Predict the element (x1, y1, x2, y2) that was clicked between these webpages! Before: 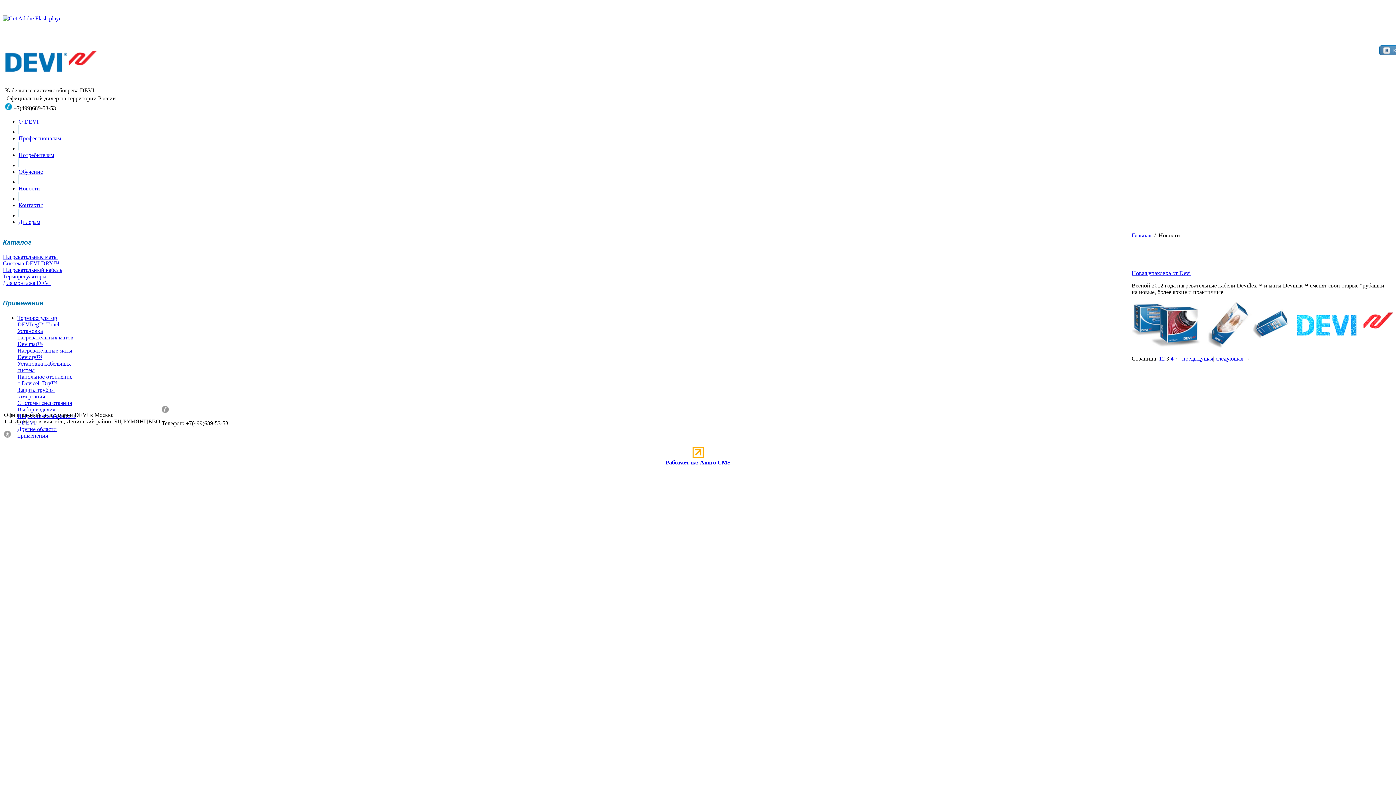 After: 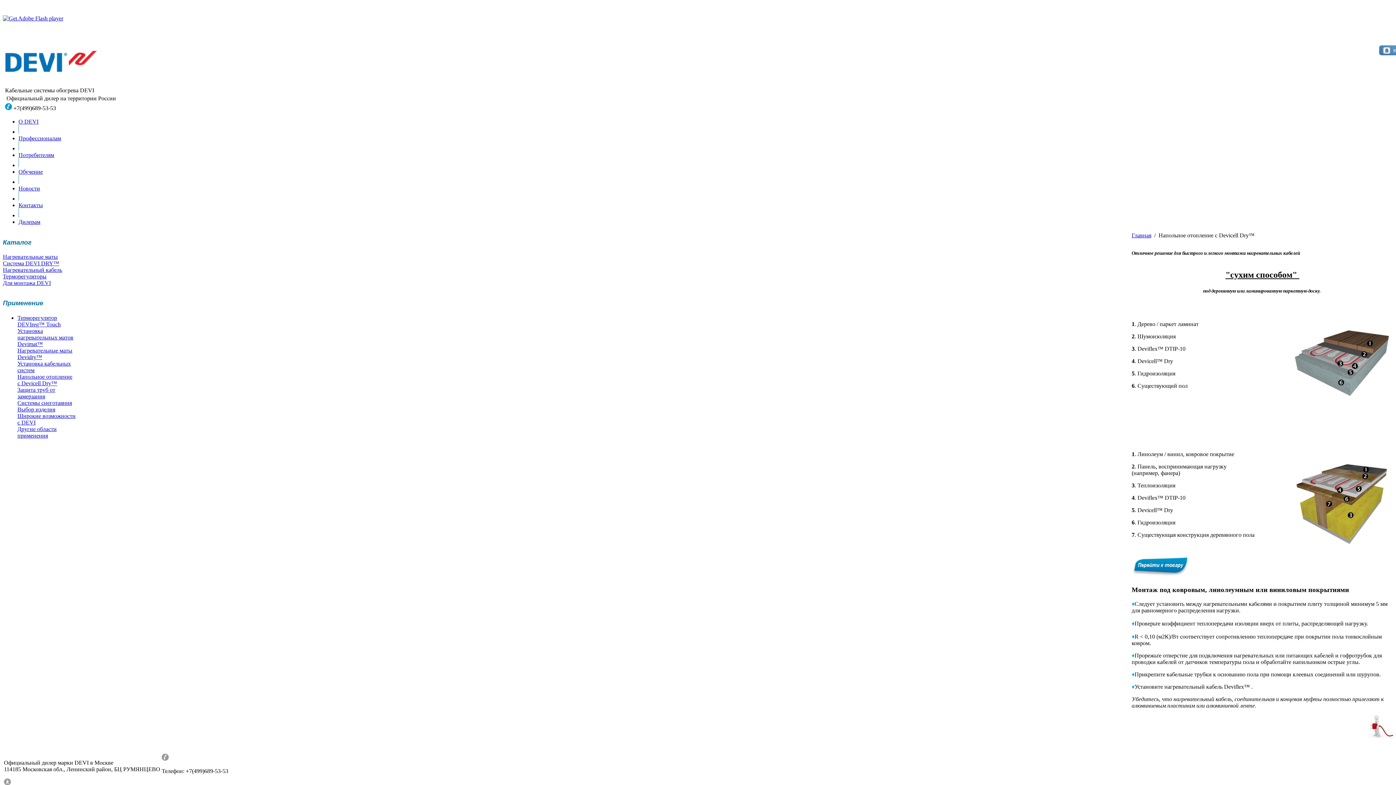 Action: bbox: (17, 373, 72, 386) label: Напольное отопление с Devicell Dry™